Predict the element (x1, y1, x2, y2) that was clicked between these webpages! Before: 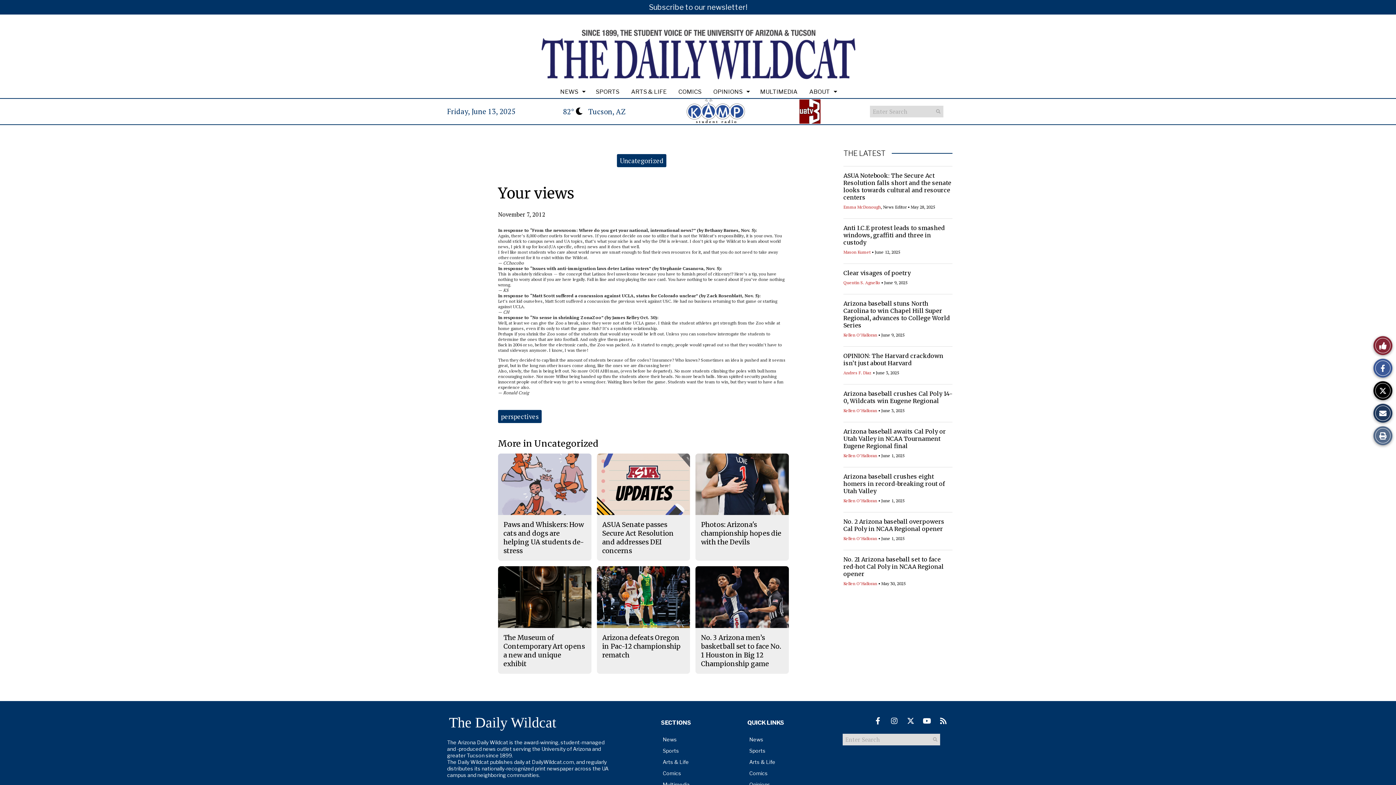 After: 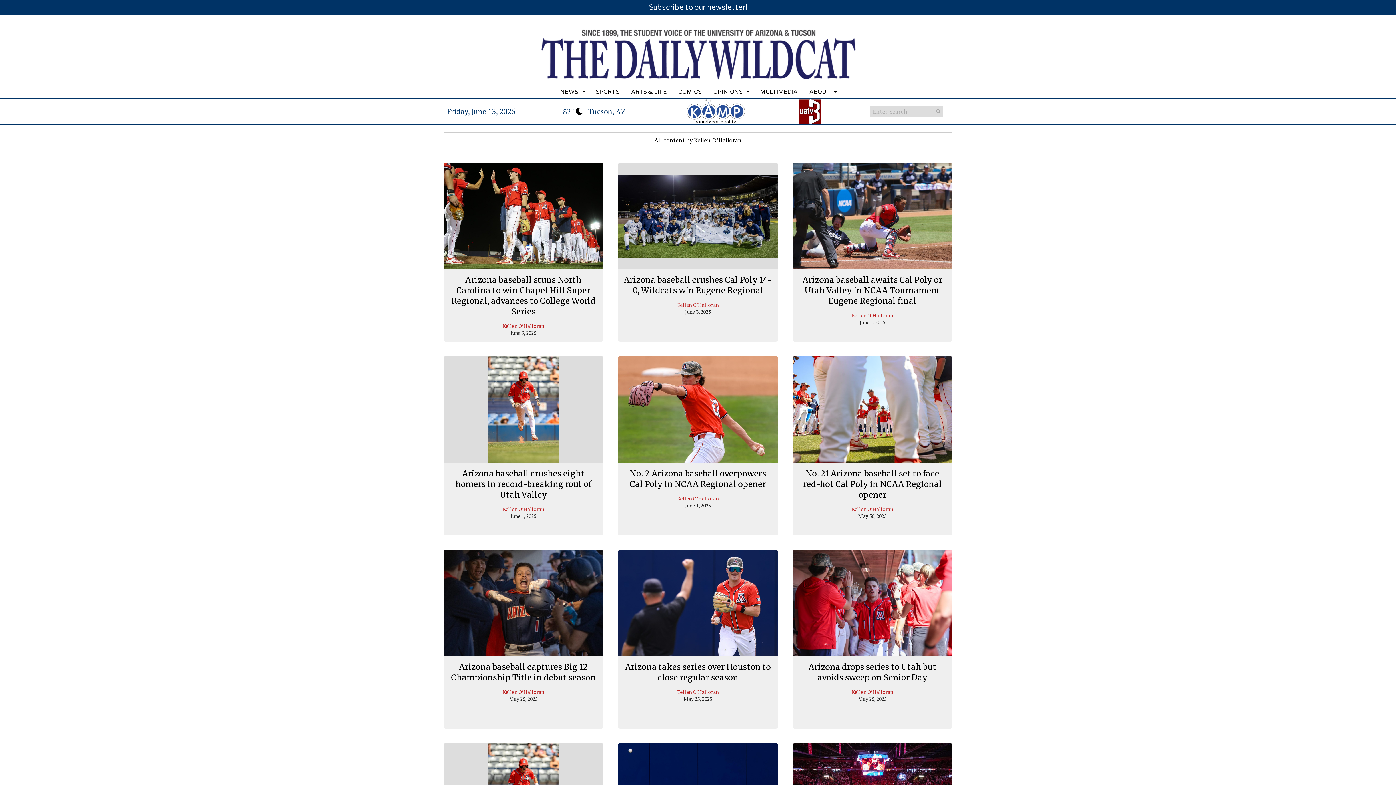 Action: bbox: (843, 332, 877, 337) label: Kellen O’Halloran